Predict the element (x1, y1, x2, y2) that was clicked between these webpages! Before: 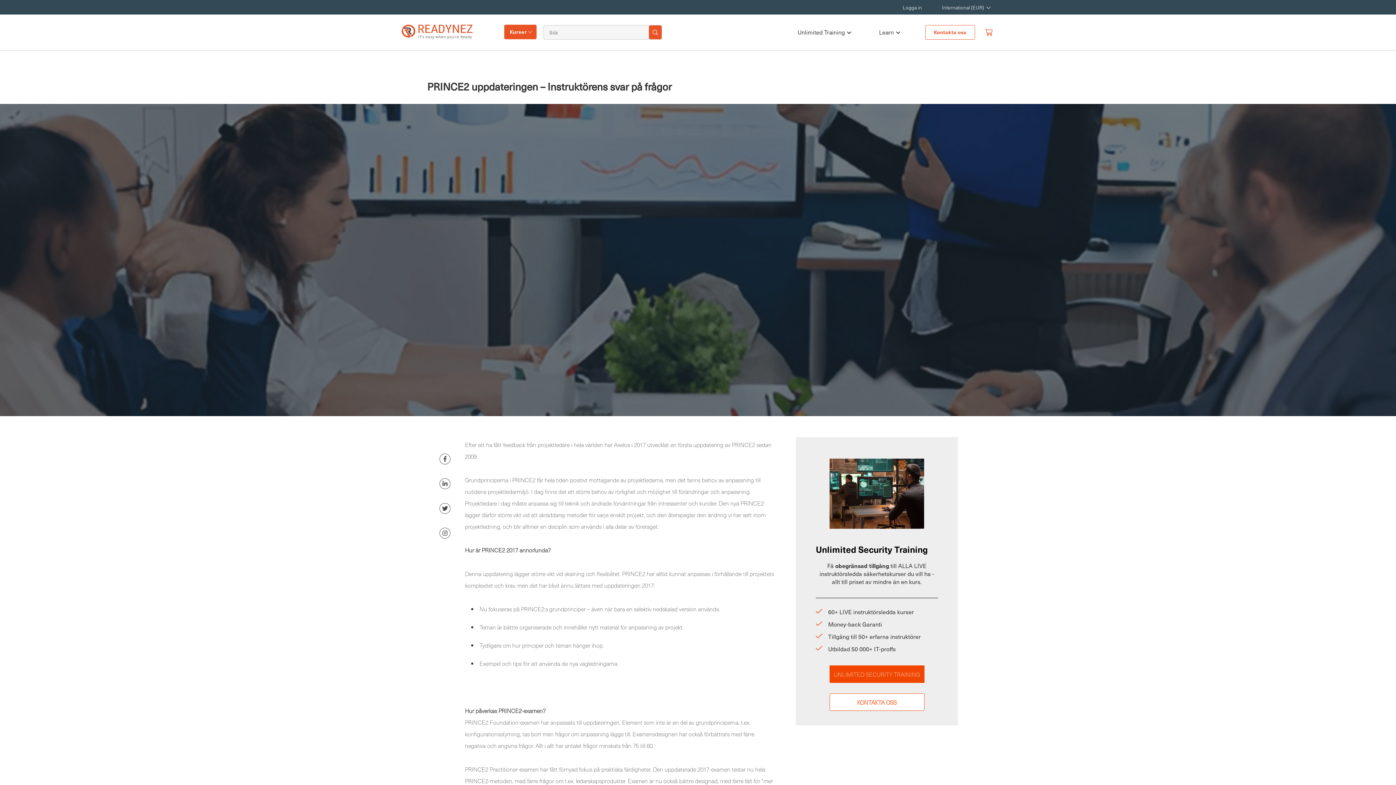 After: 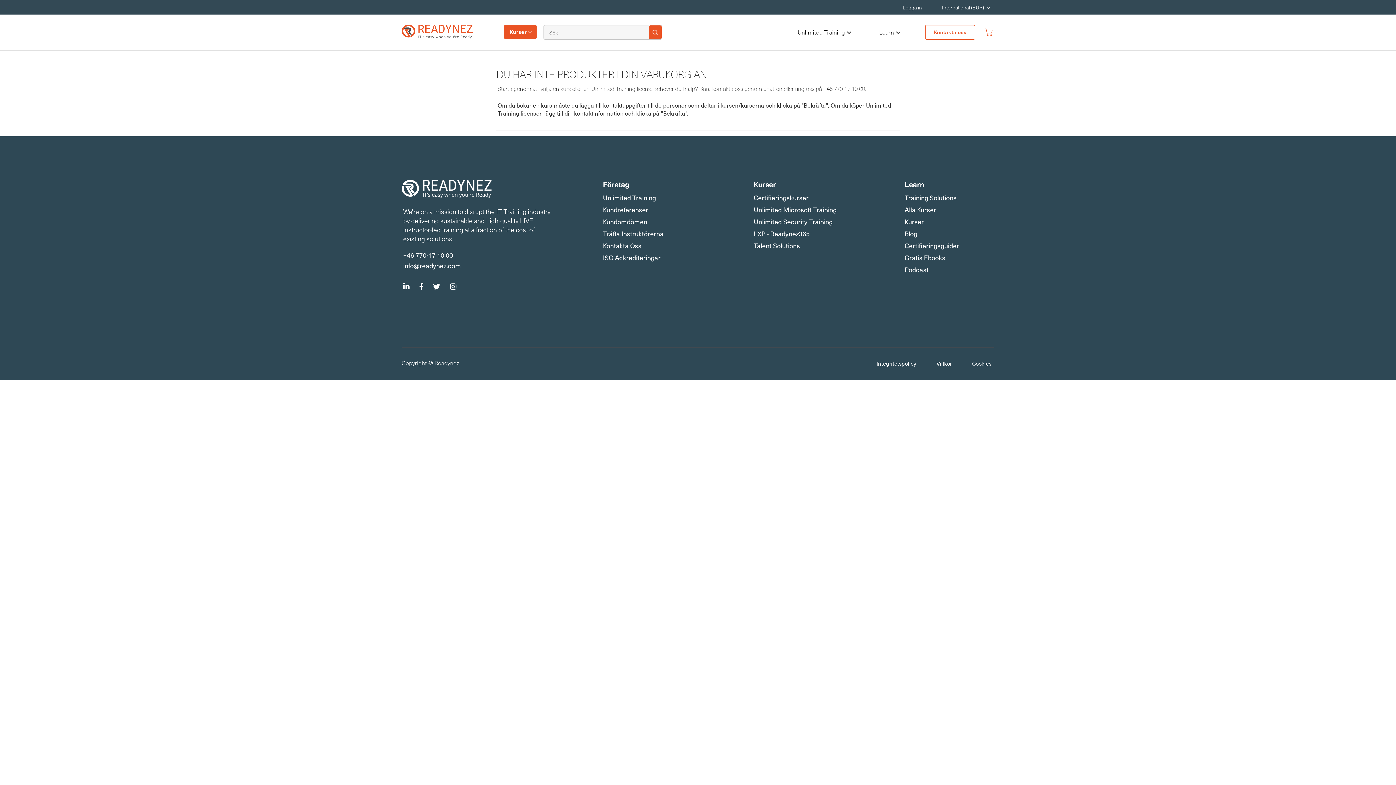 Action: bbox: (985, 27, 993, 37)